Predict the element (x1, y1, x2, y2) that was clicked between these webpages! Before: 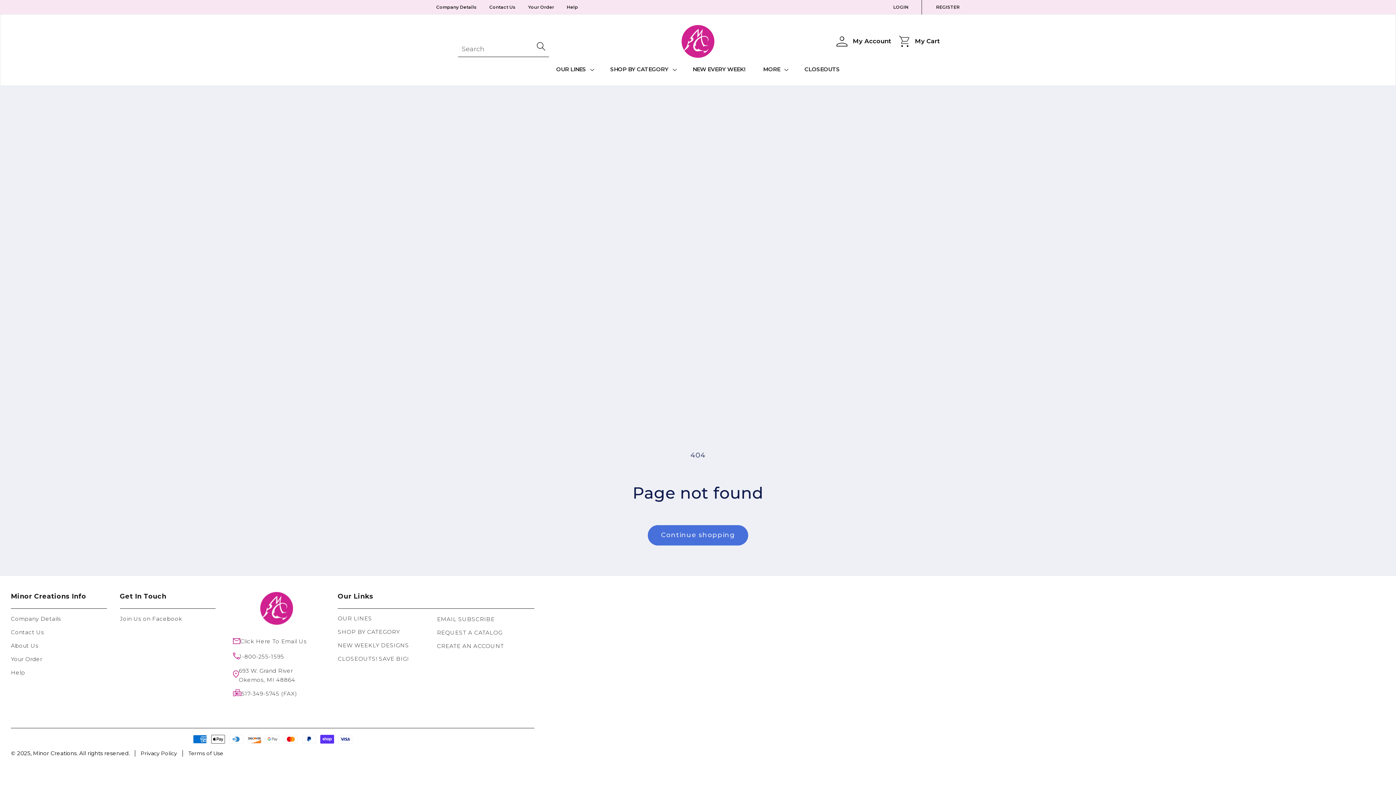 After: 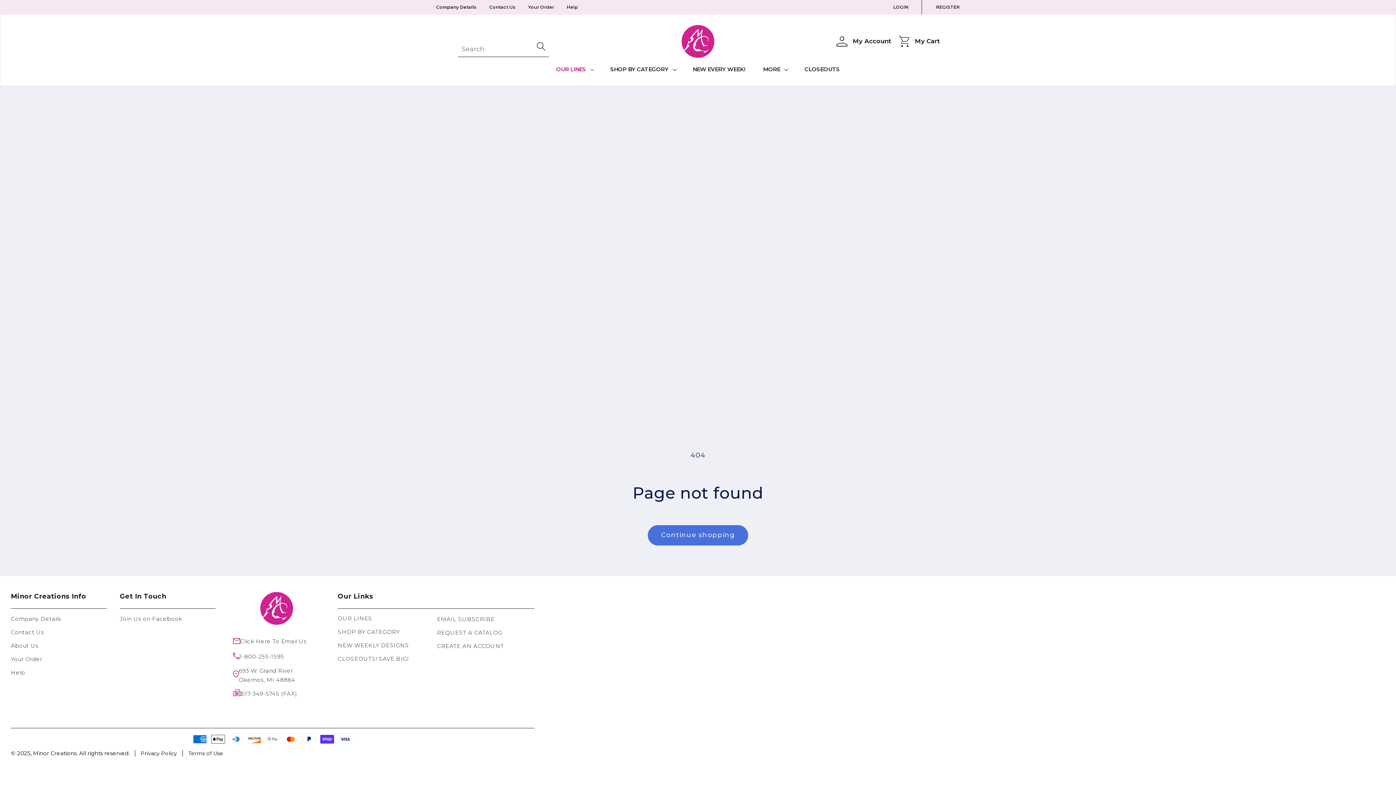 Action: label: OUR LINES bbox: (551, 61, 597, 78)